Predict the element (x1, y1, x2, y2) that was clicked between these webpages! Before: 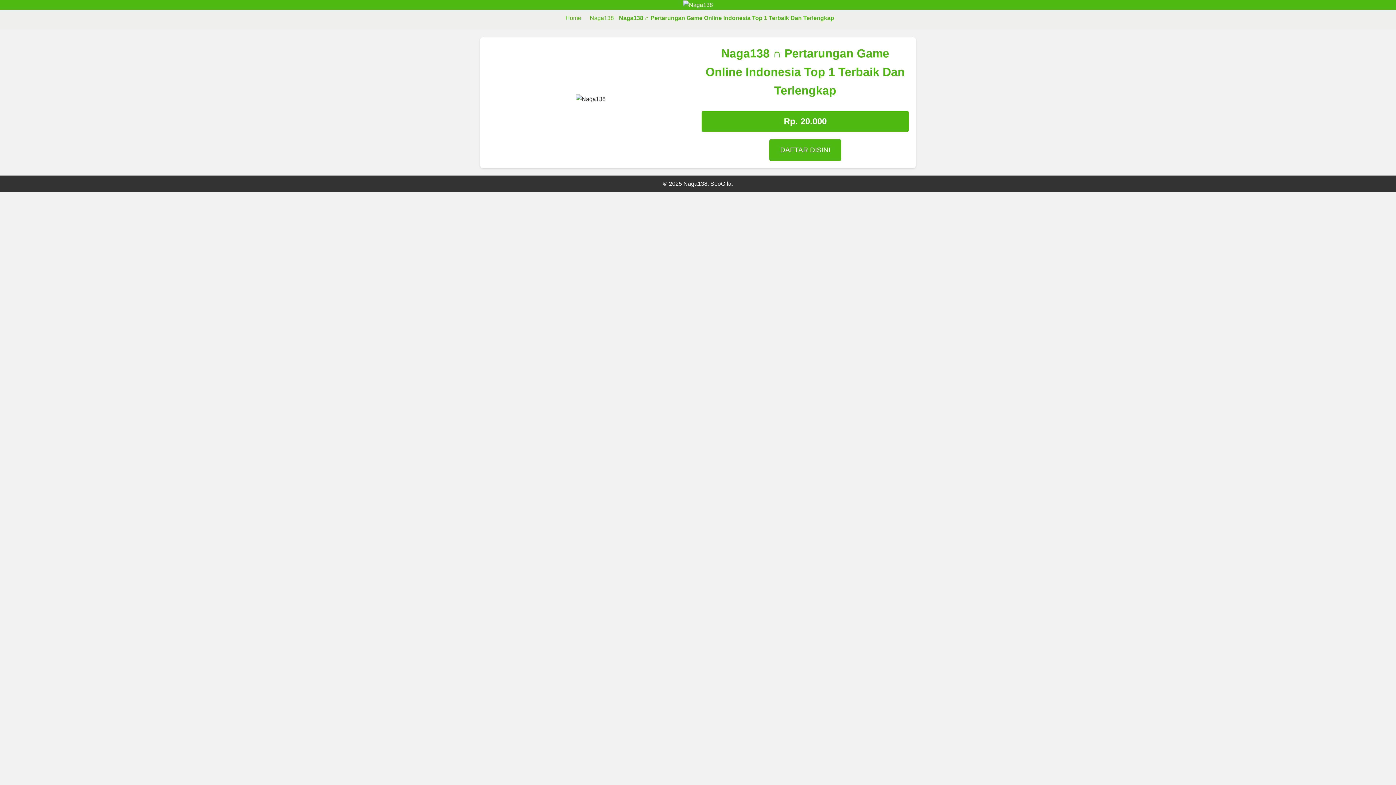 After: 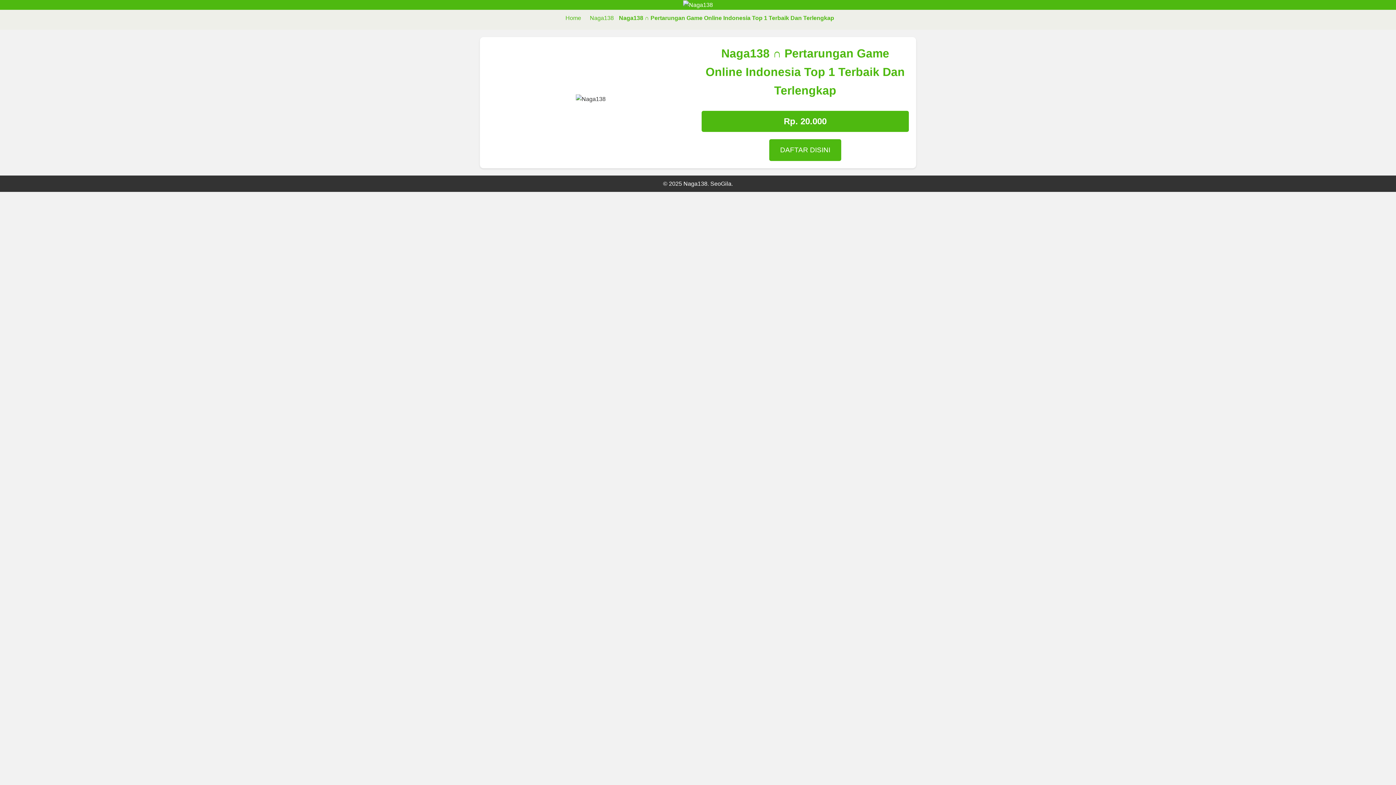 Action: bbox: (590, 14, 614, 21) label: Naga138